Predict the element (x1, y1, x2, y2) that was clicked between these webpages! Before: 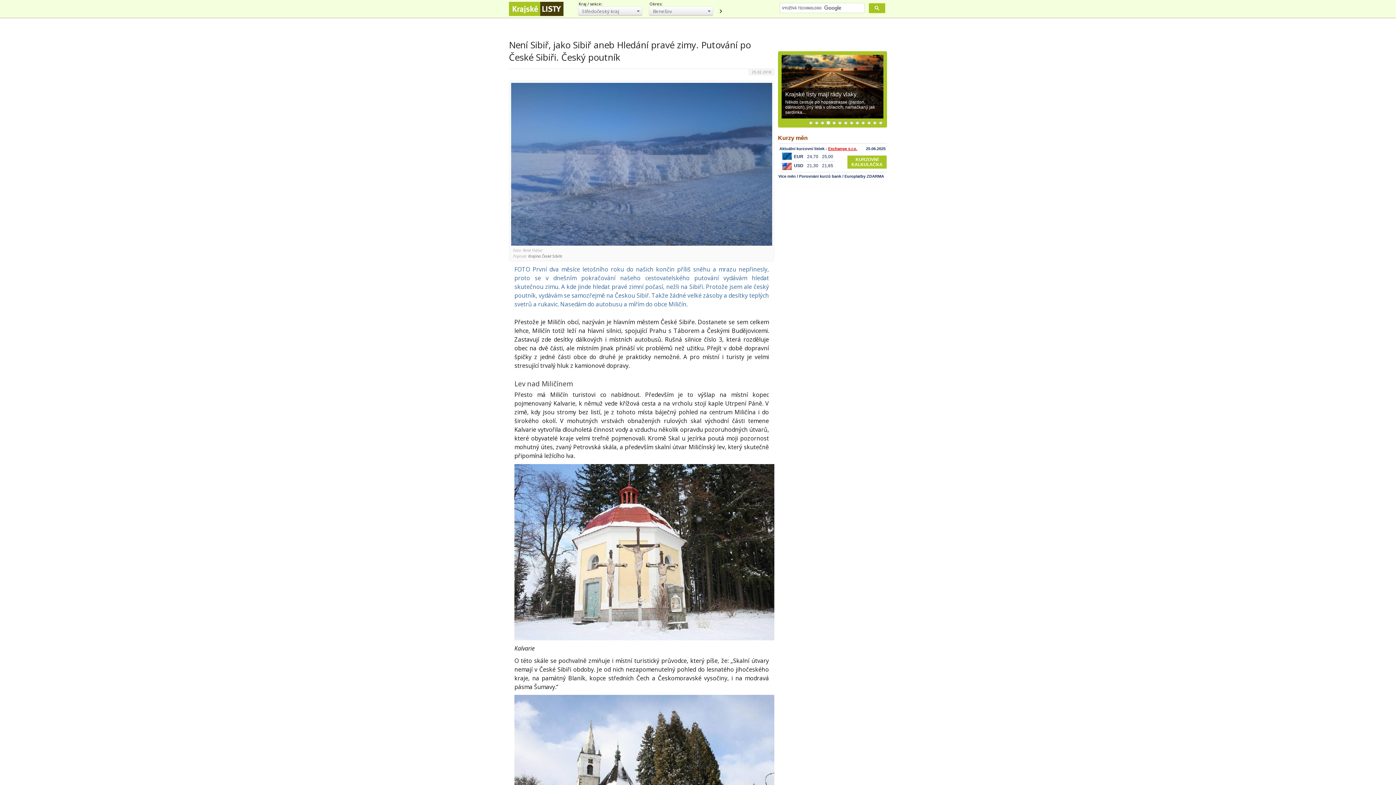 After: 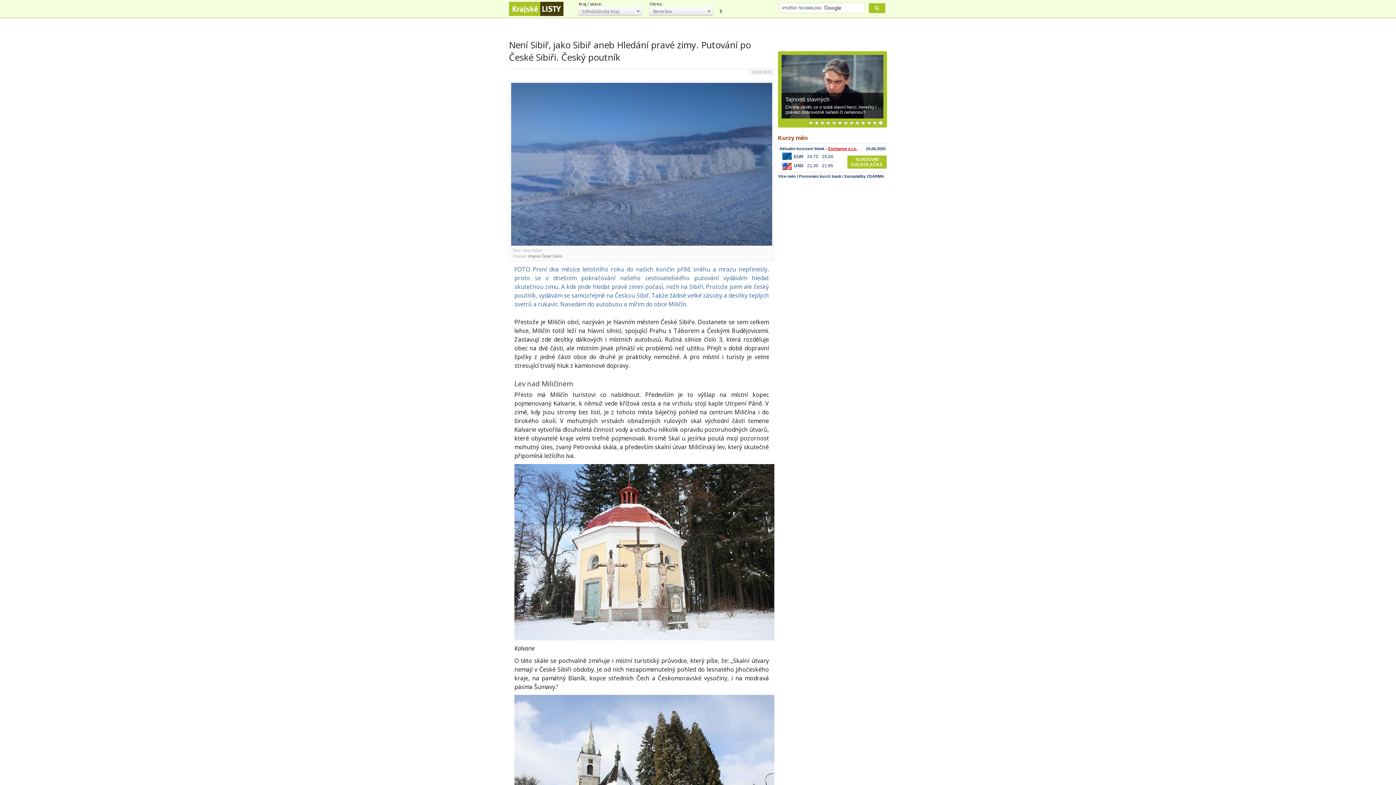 Action: bbox: (861, 121, 865, 125) label: 10